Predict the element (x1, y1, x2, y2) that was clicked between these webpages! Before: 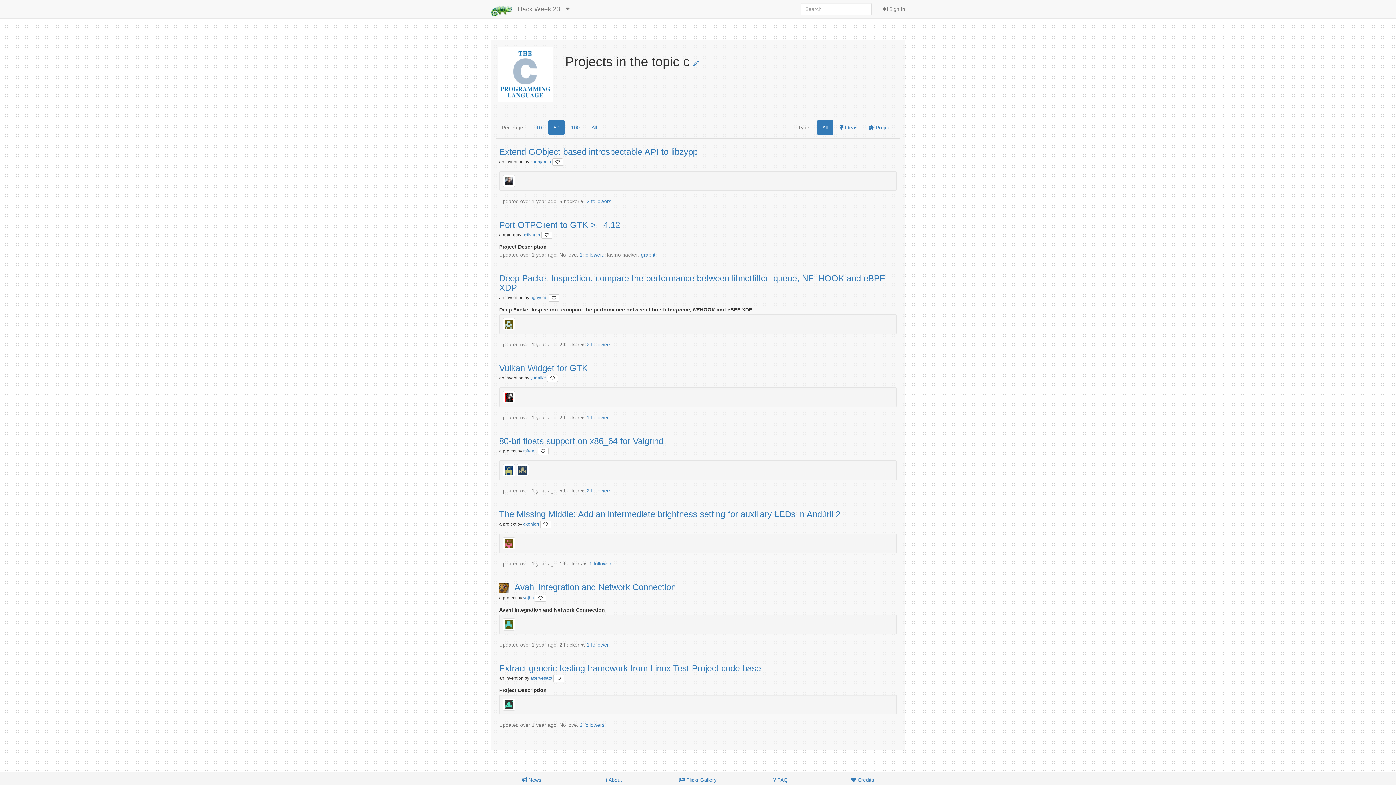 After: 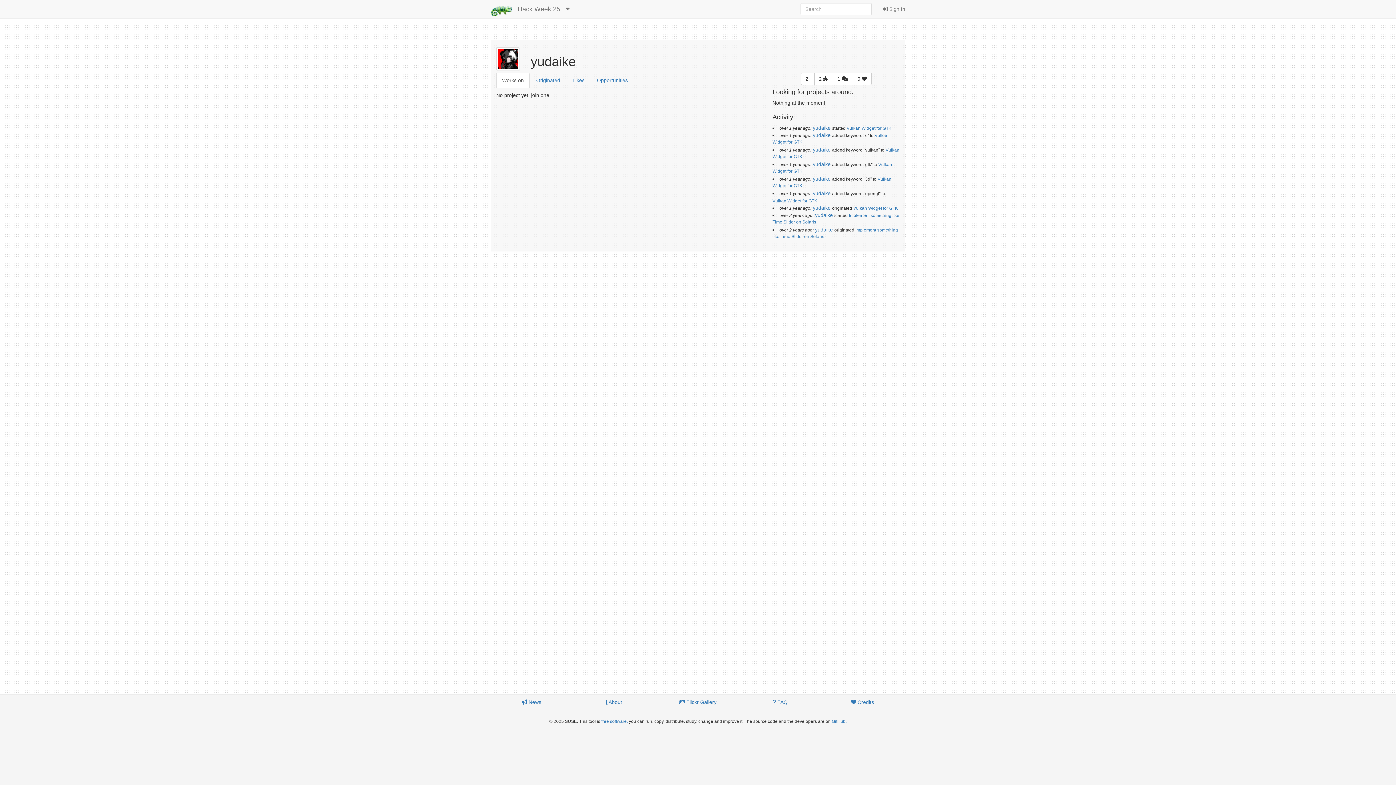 Action: bbox: (530, 375, 547, 380) label: yudaike 